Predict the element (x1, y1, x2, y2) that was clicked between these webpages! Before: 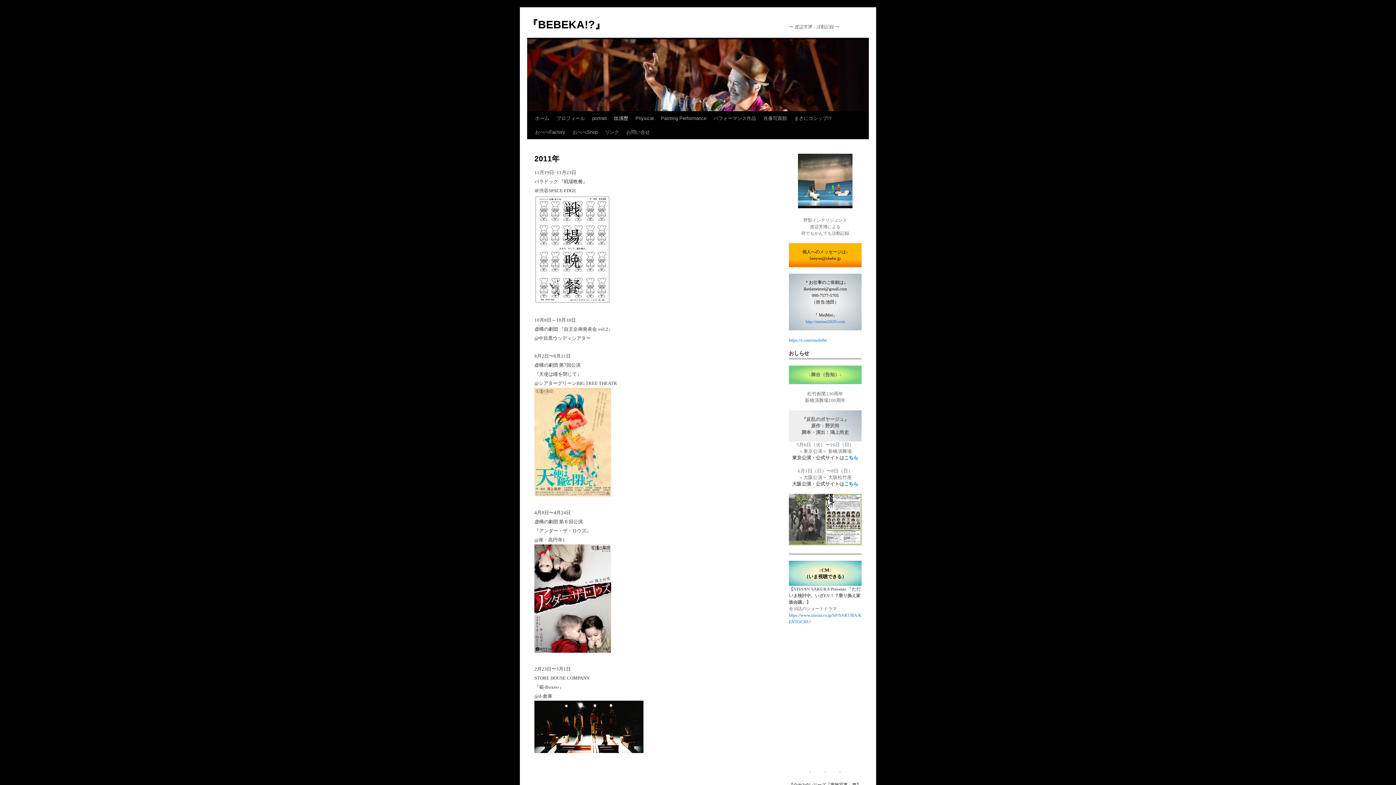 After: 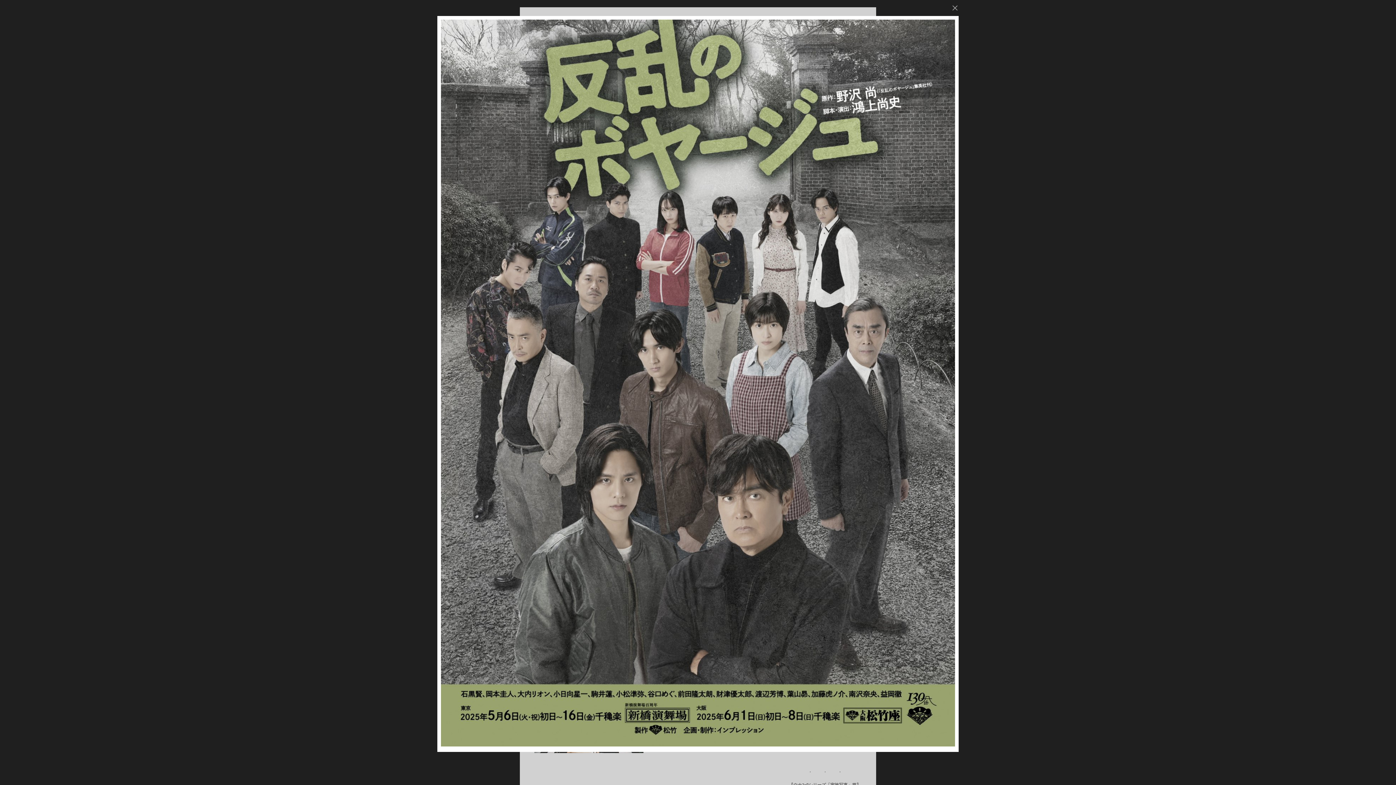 Action: bbox: (789, 494, 825, 545)